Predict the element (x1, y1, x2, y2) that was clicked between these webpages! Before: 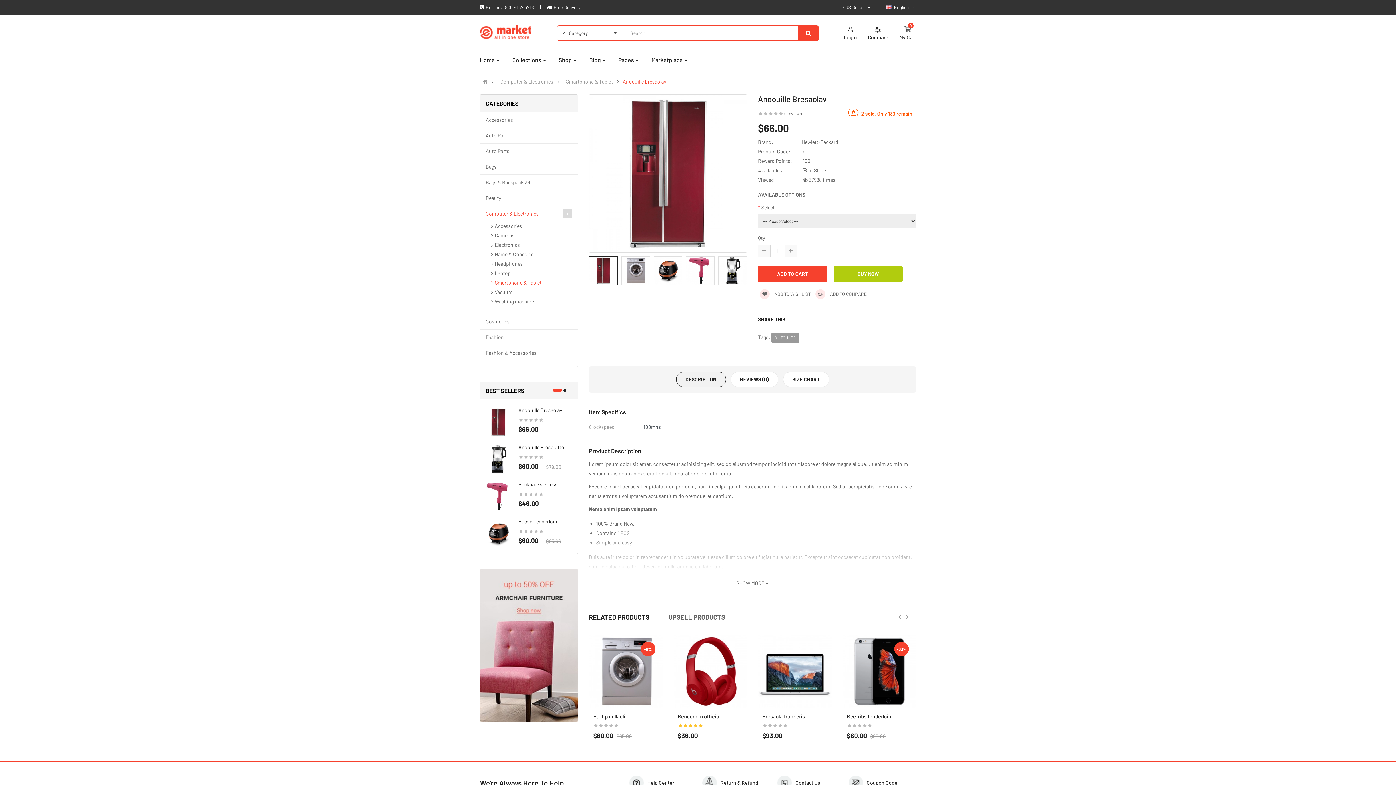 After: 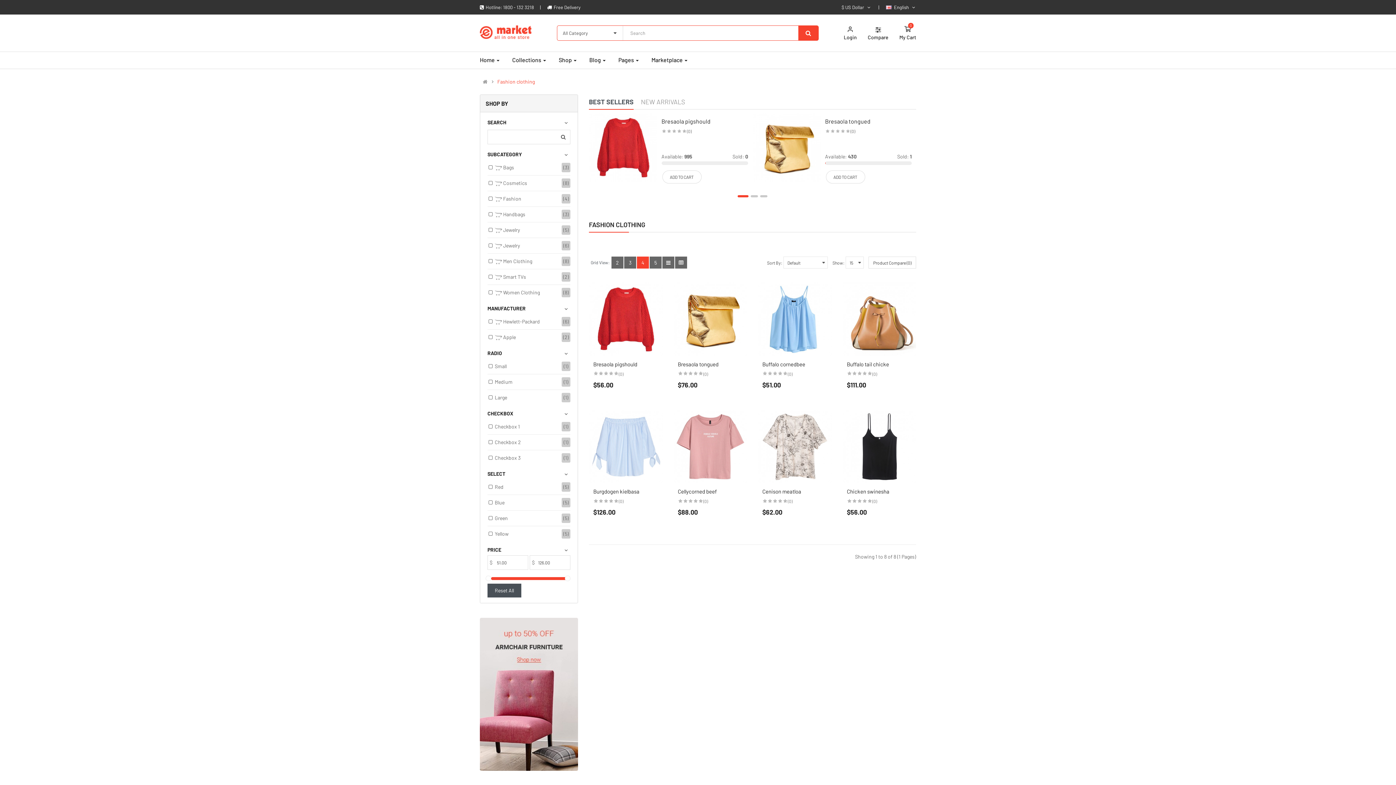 Action: bbox: (558, 52, 576, 68) label: Shop 